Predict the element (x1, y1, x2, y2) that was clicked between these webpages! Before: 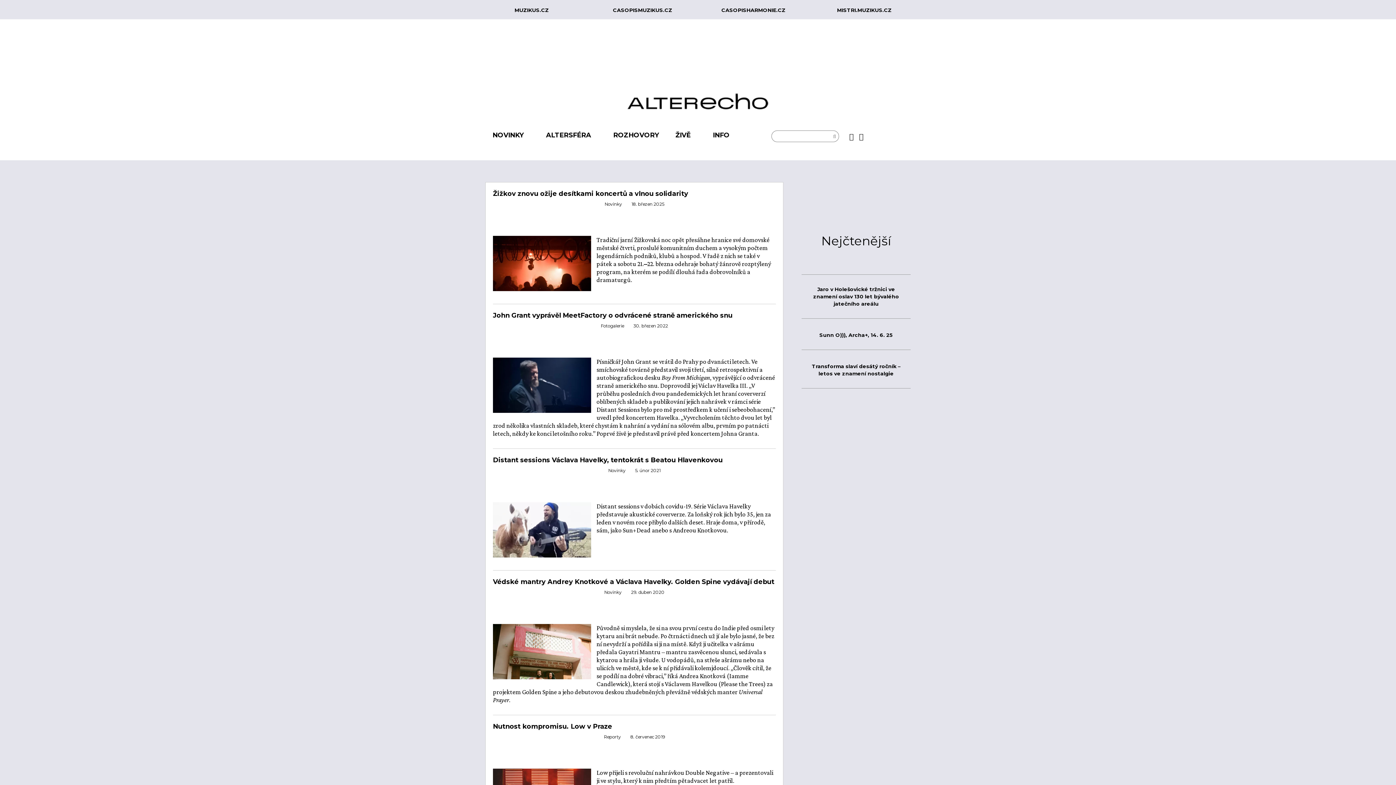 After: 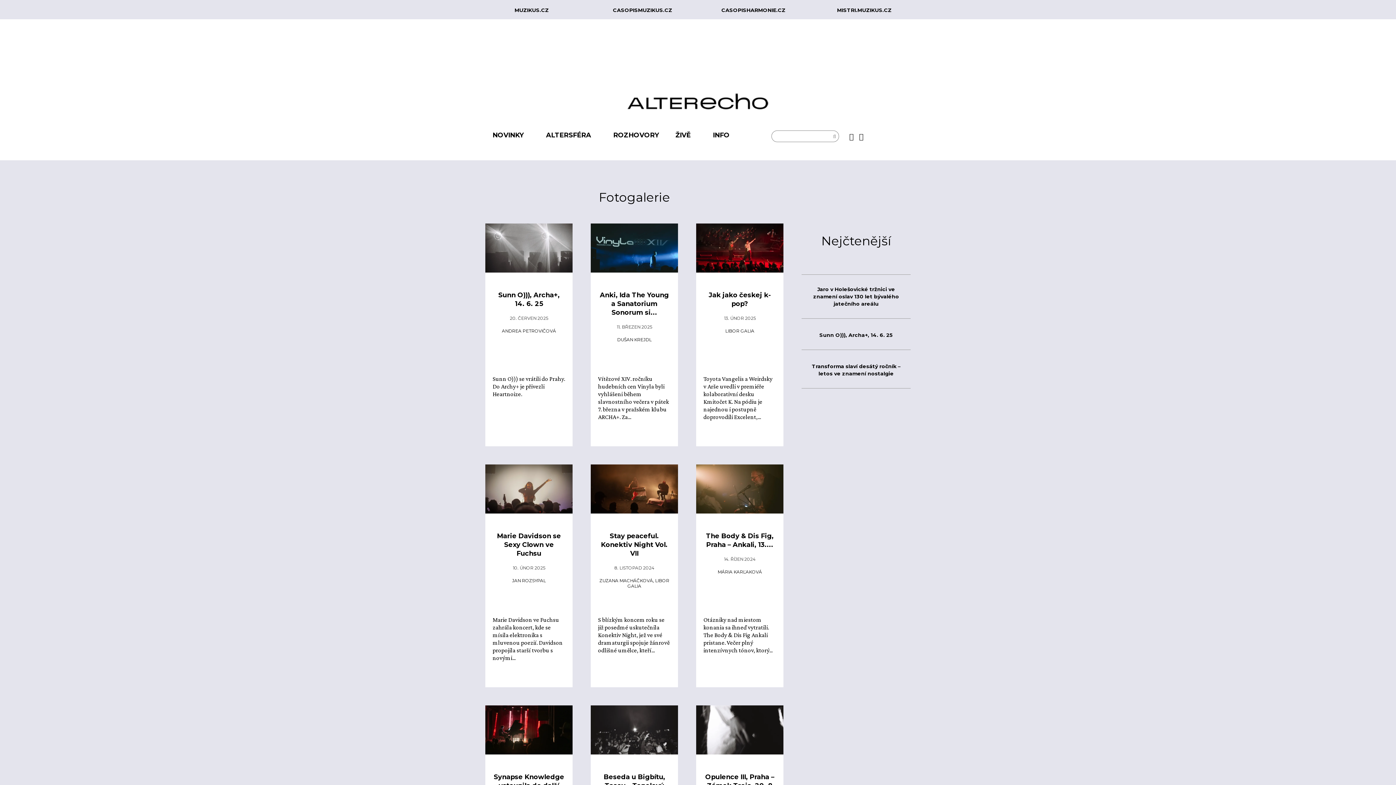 Action: label: Fotogalerie bbox: (600, 323, 624, 328)